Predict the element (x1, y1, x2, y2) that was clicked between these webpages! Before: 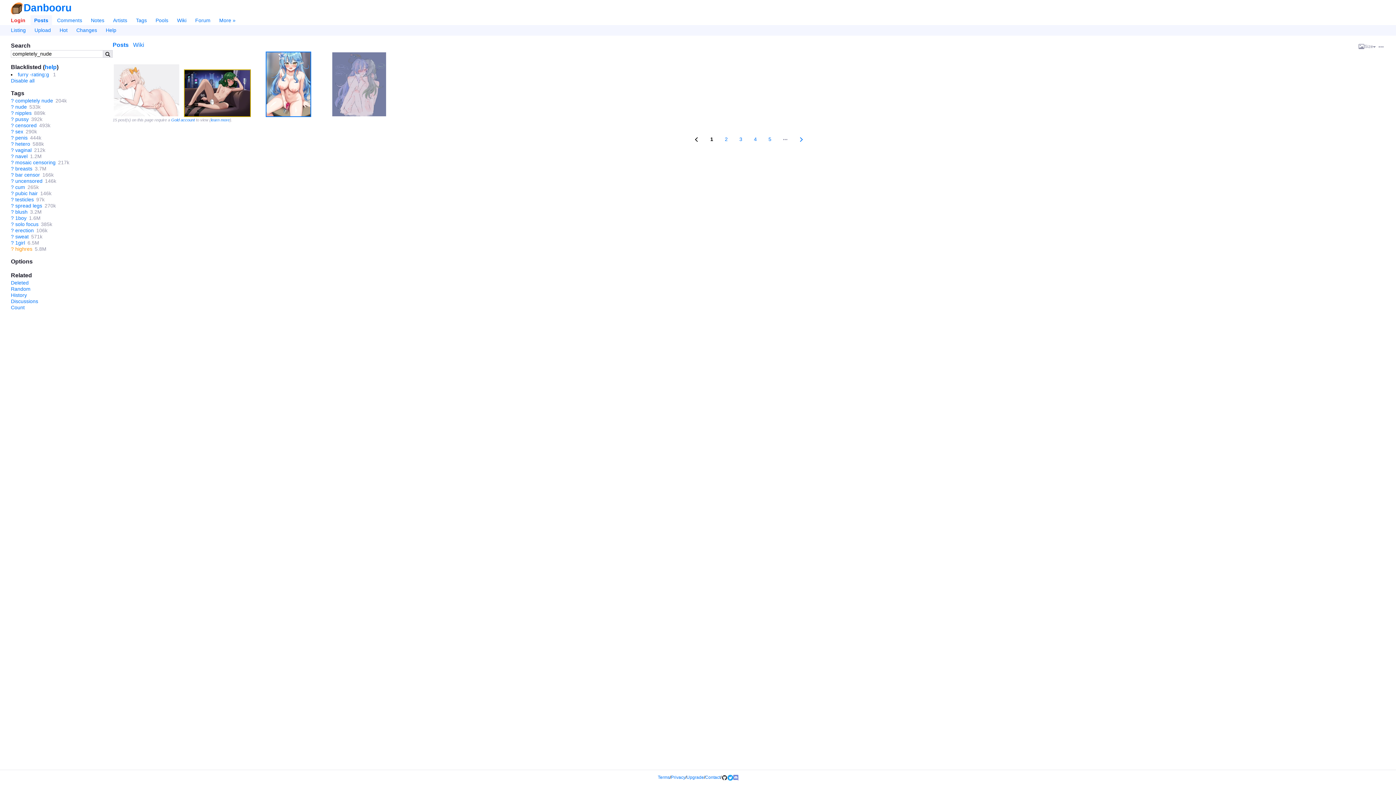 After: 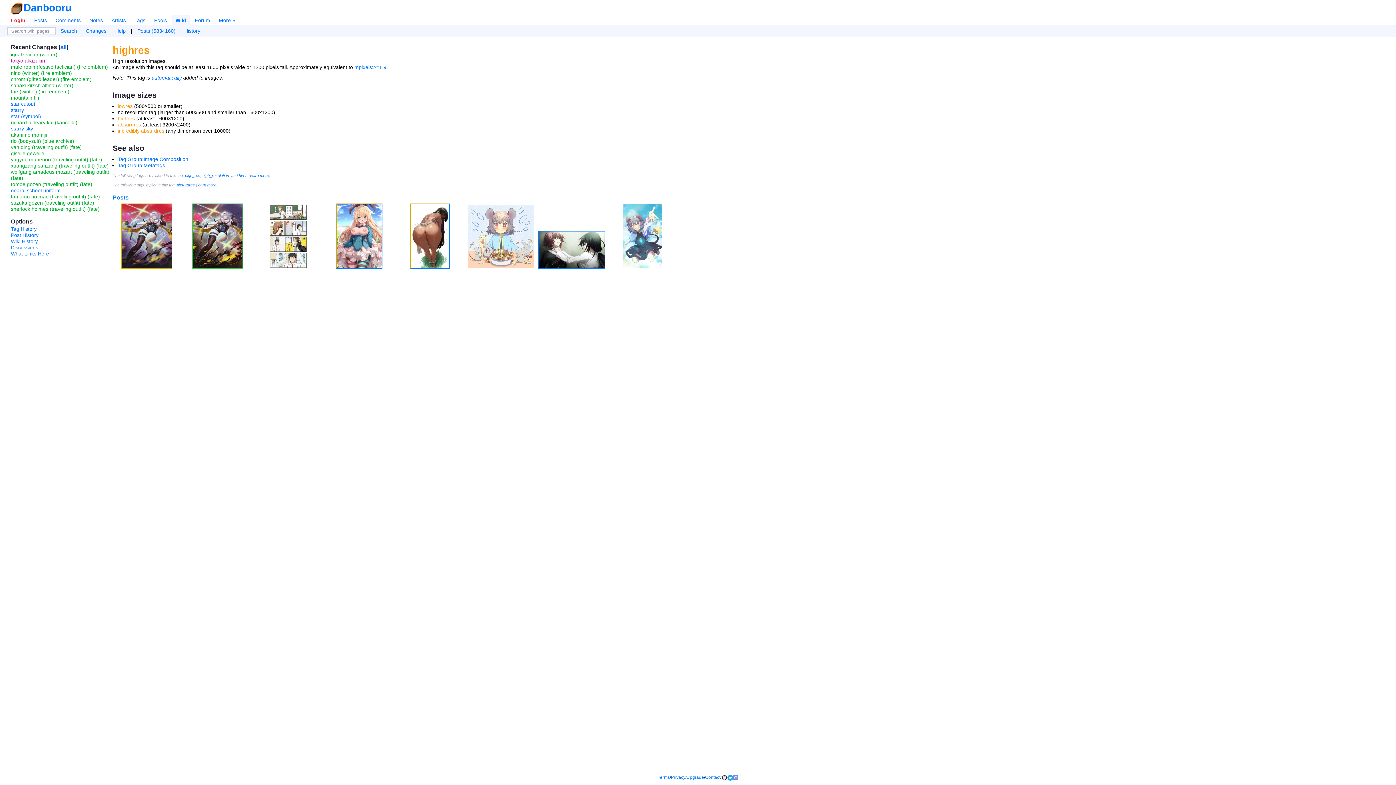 Action: label: ? bbox: (10, 246, 13, 252)